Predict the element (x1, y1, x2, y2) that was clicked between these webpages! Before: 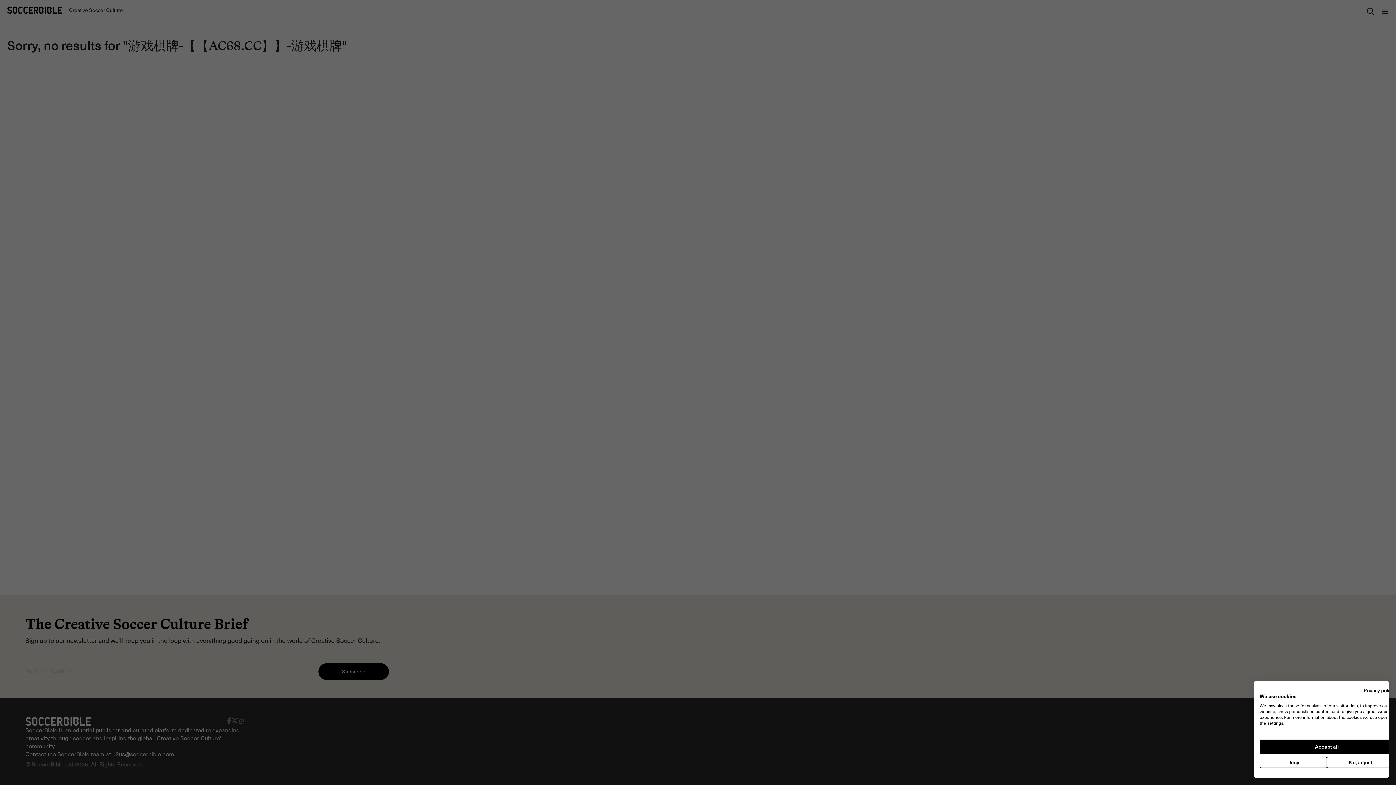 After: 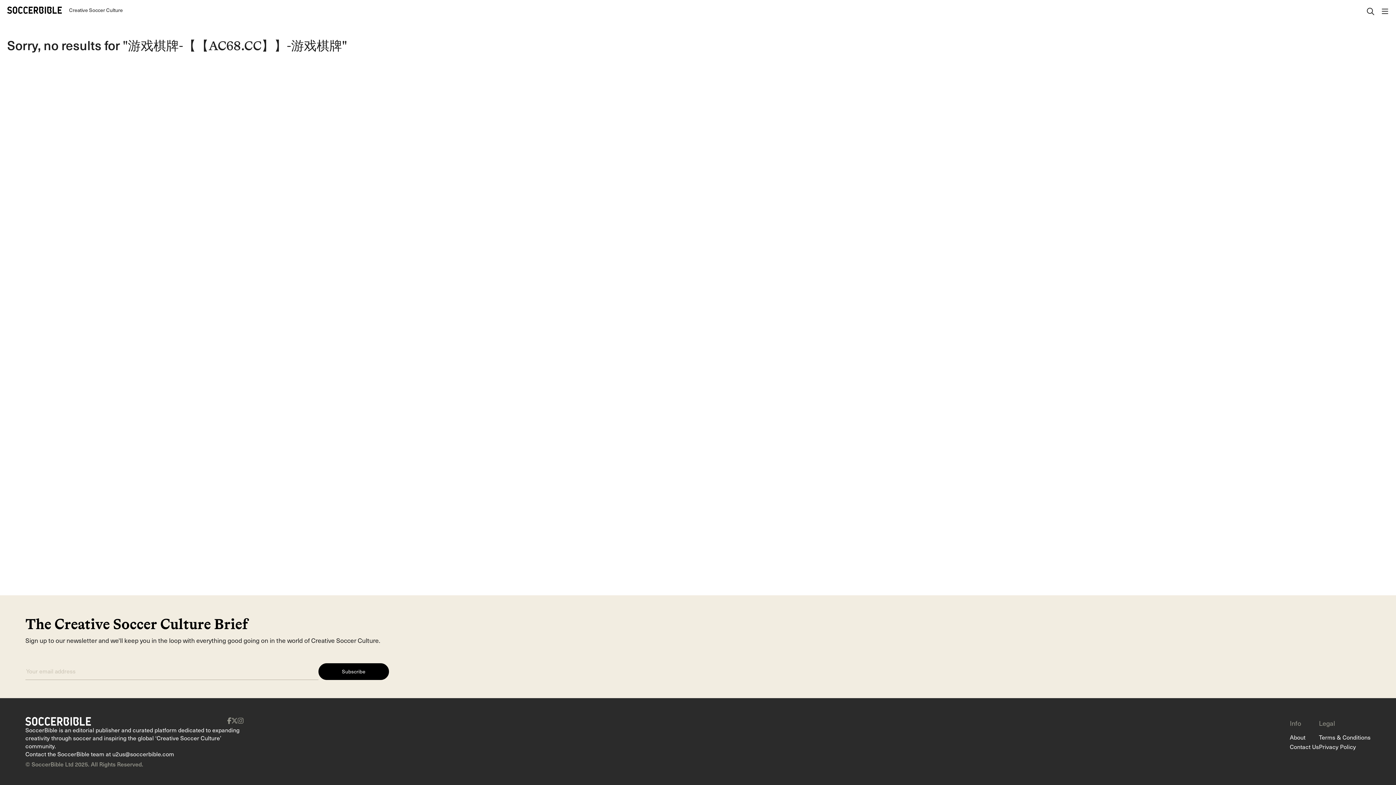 Action: bbox: (1260, 757, 1327, 768) label: Deny all cookies